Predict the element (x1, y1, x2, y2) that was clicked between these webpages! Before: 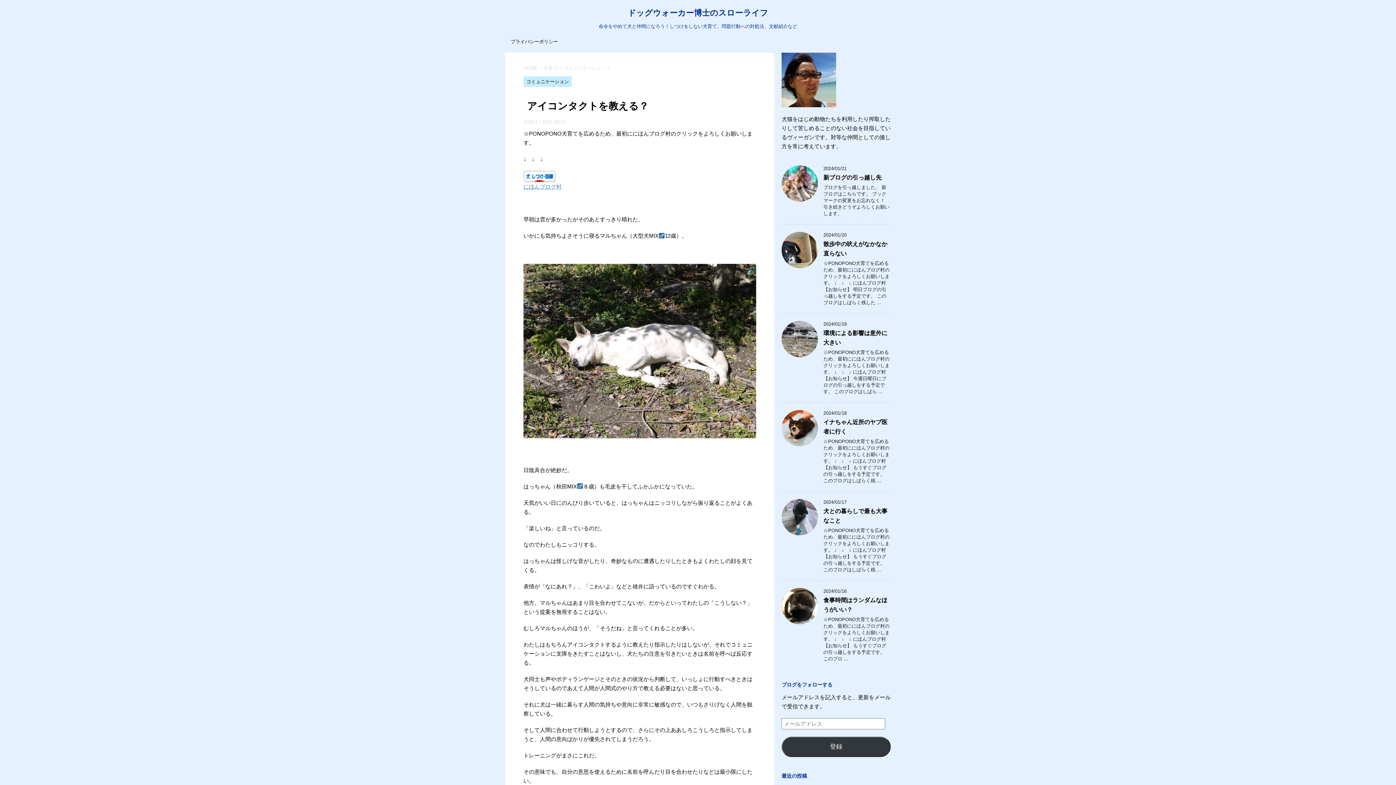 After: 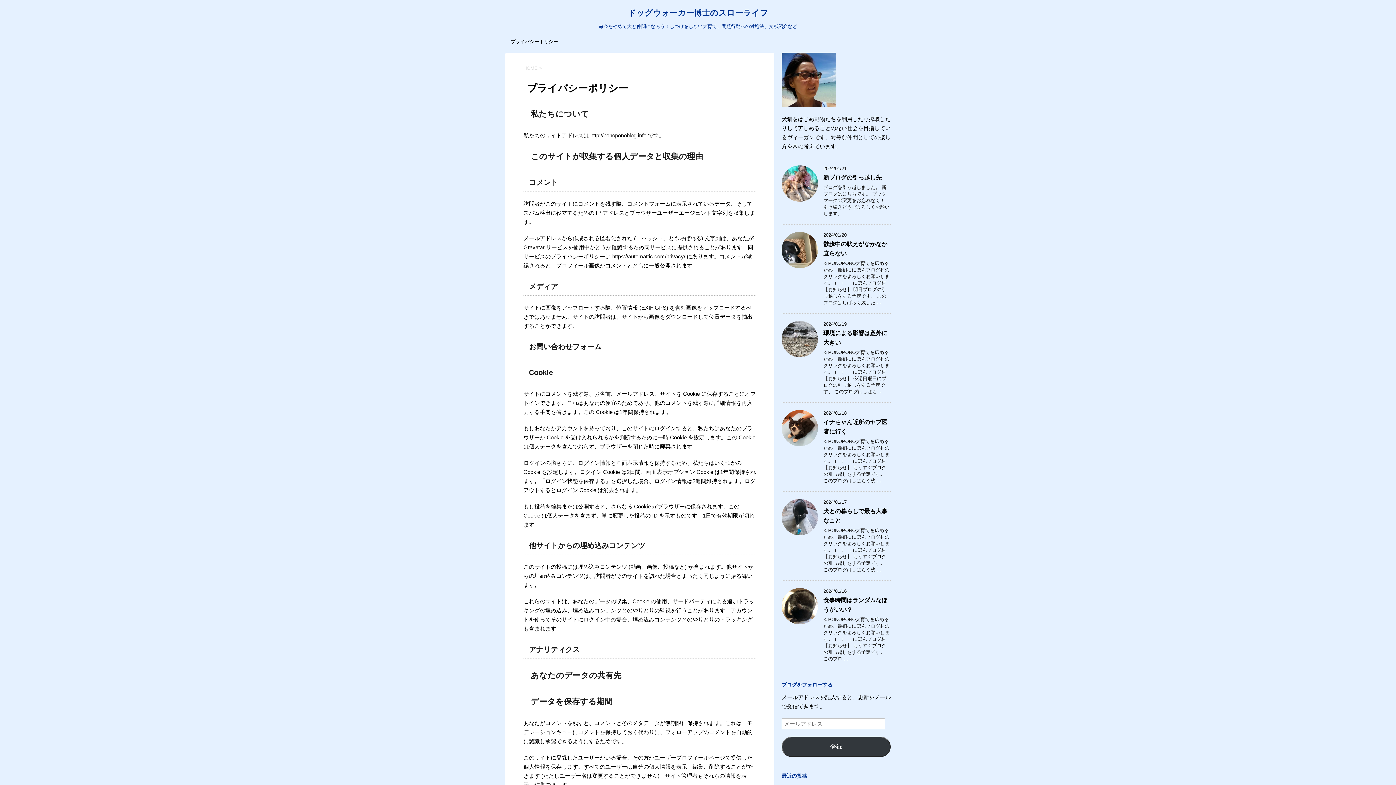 Action: label: プライバシーポリシー bbox: (505, 34, 563, 49)